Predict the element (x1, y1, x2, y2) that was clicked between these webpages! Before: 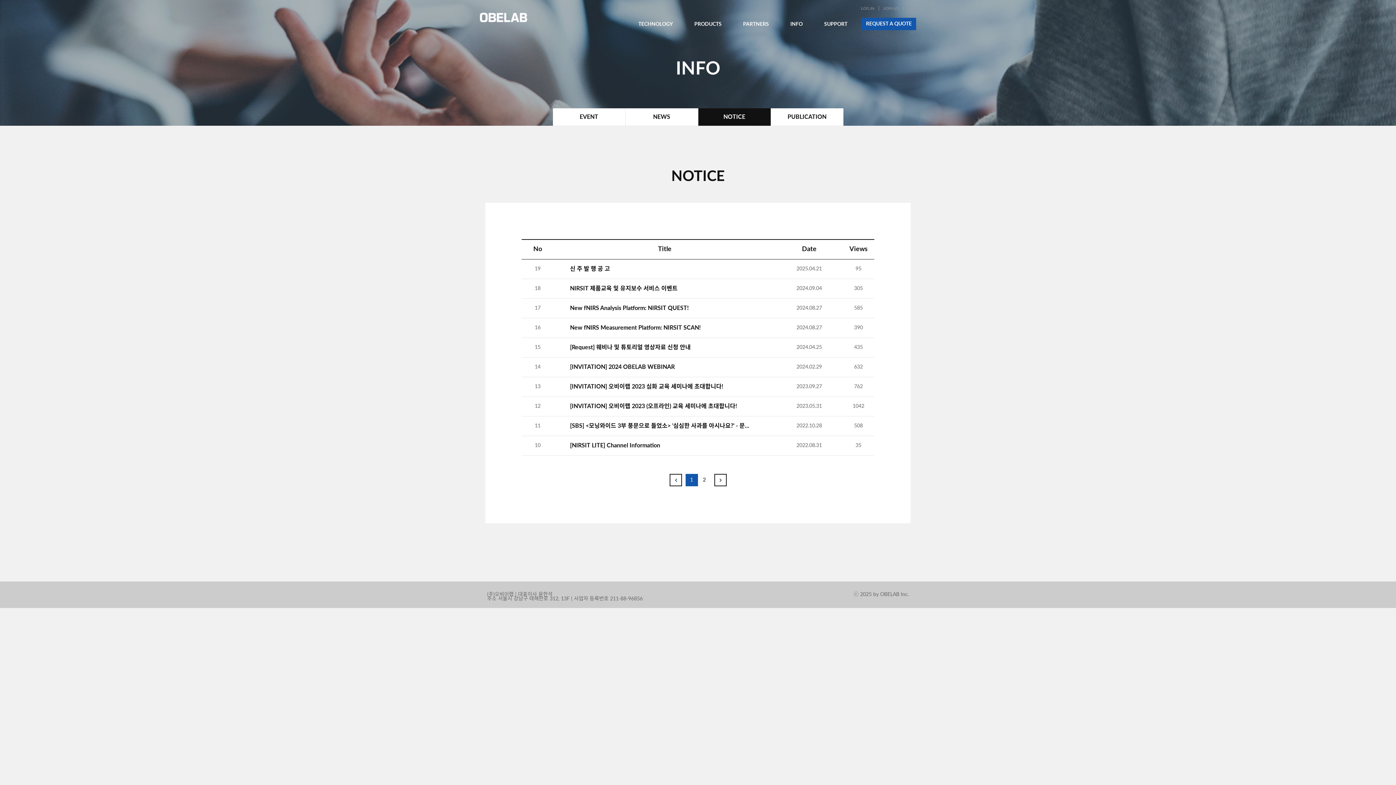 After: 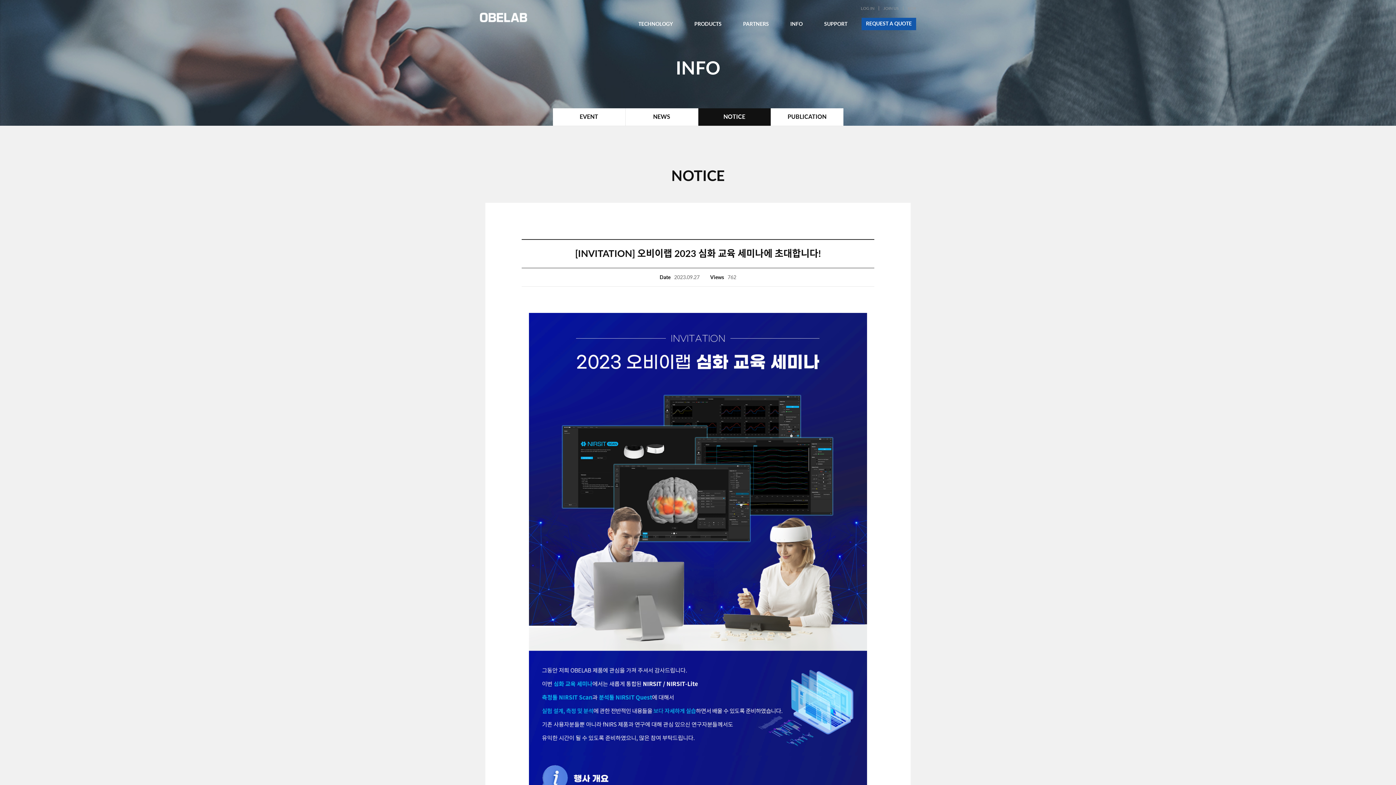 Action: bbox: (570, 384, 723, 389) label: [INVITATION] 오비이랩 2023 심화 교육 세미나에 초대합니다!